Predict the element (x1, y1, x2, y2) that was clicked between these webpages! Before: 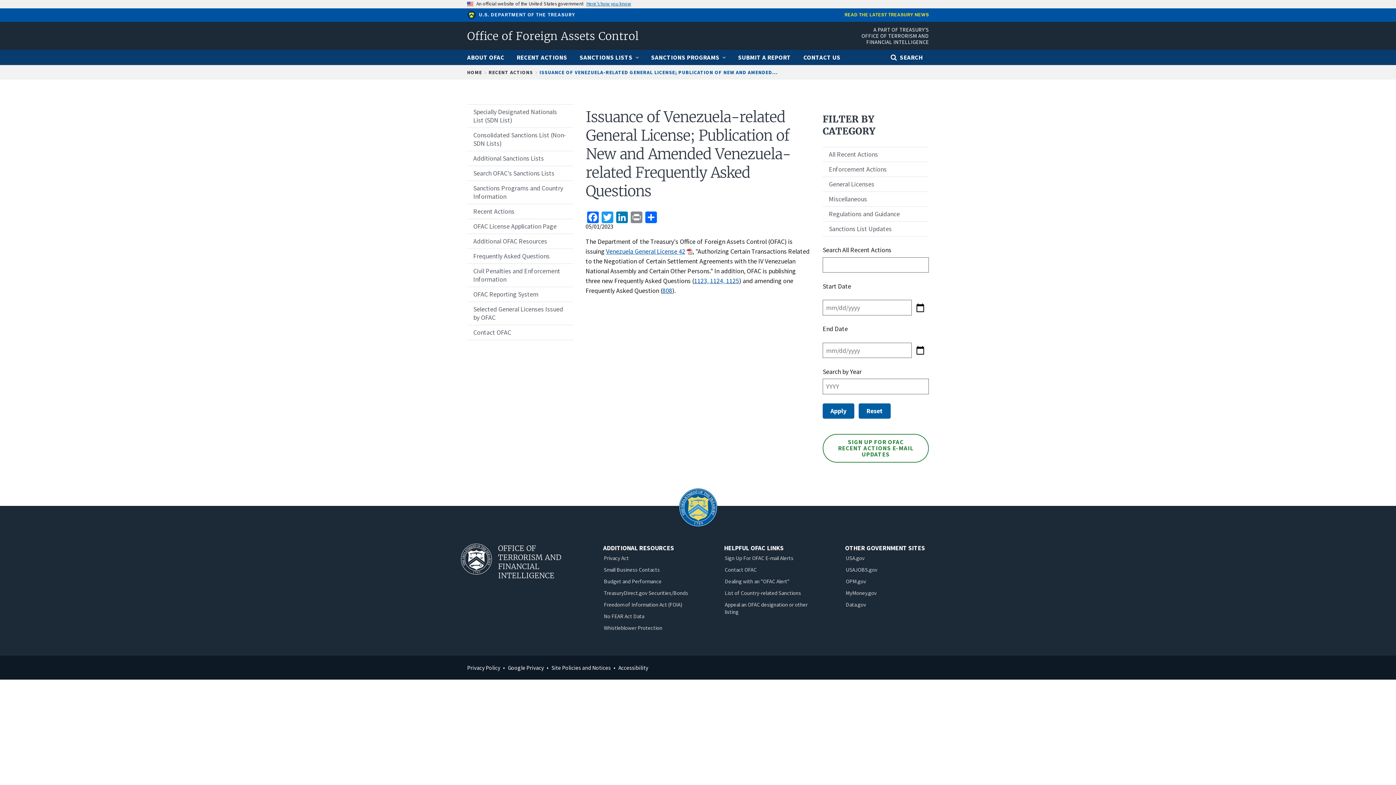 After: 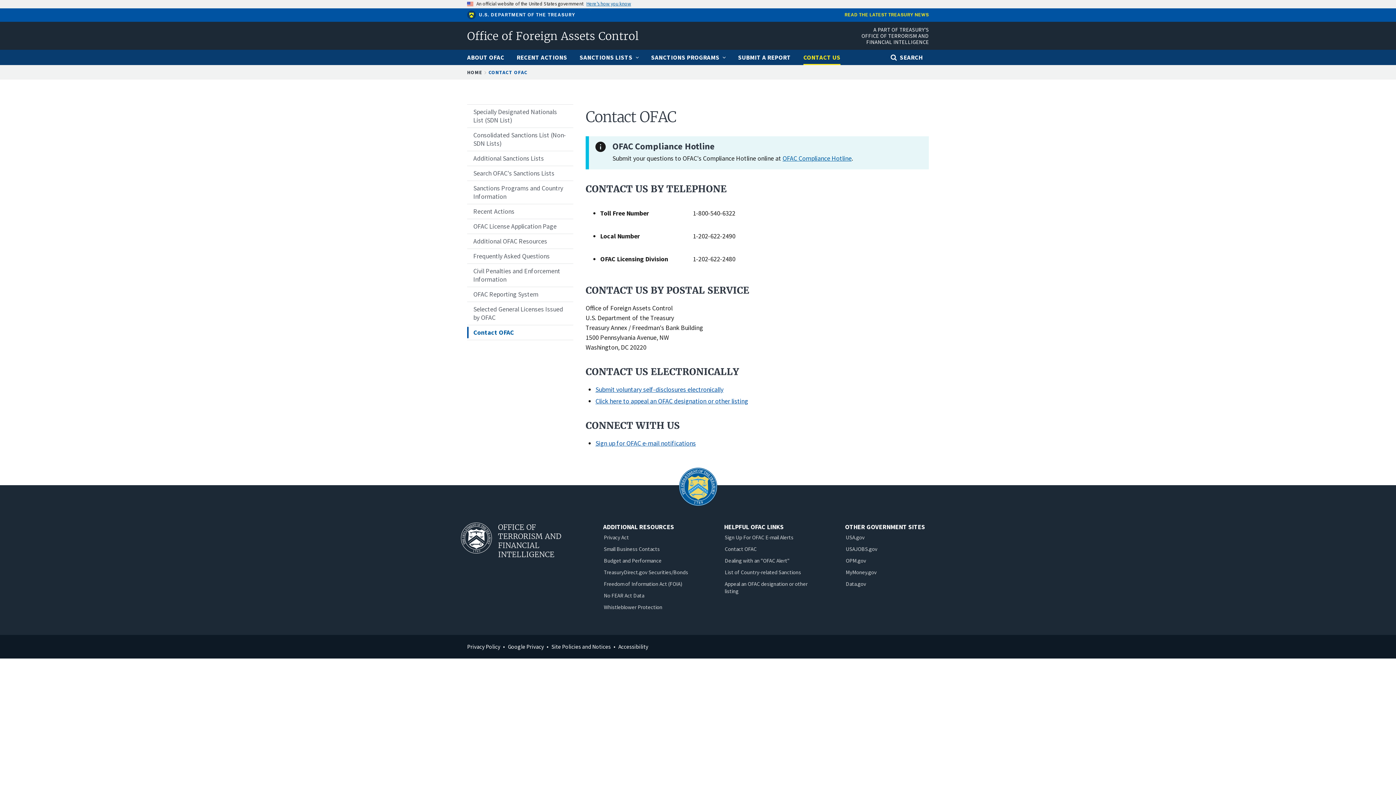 Action: bbox: (724, 566, 756, 573) label: Contact OFAC